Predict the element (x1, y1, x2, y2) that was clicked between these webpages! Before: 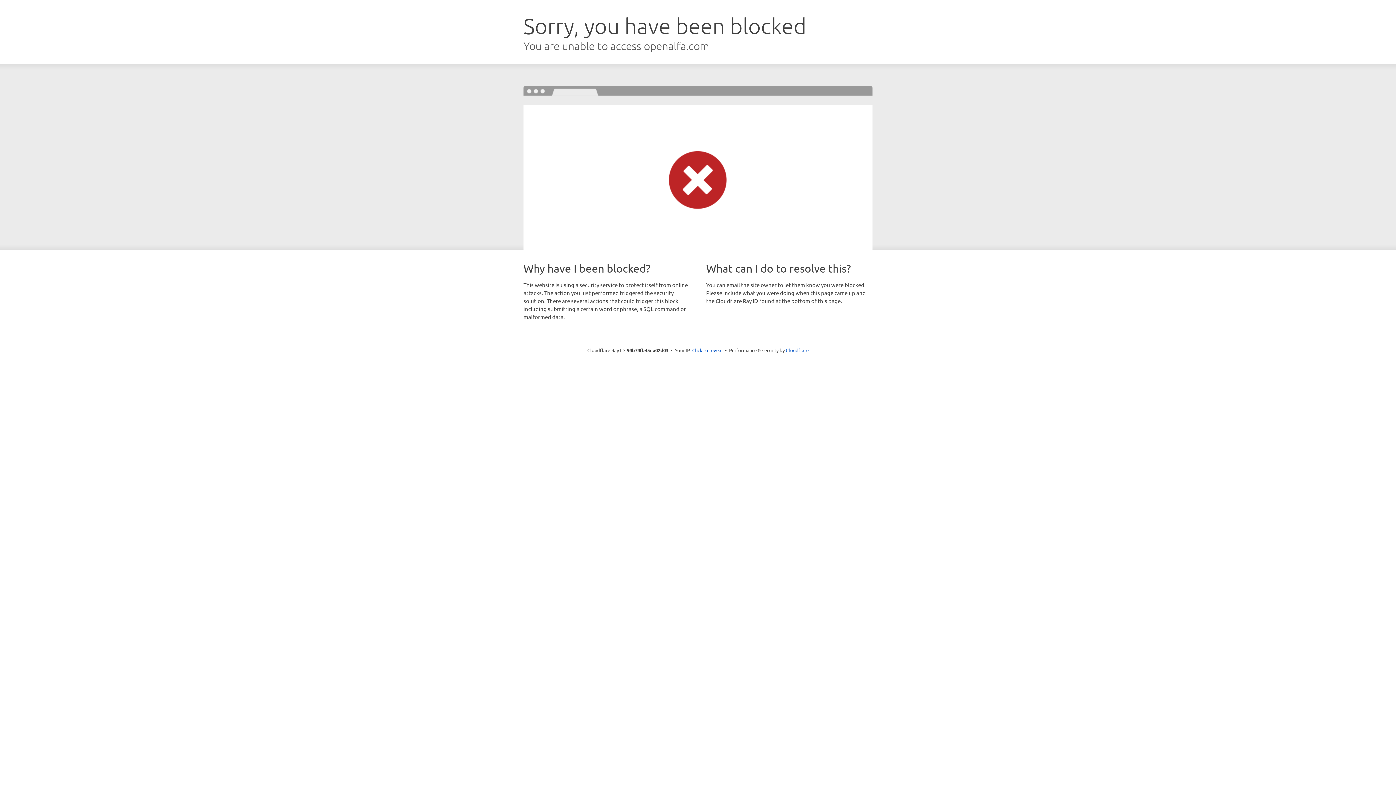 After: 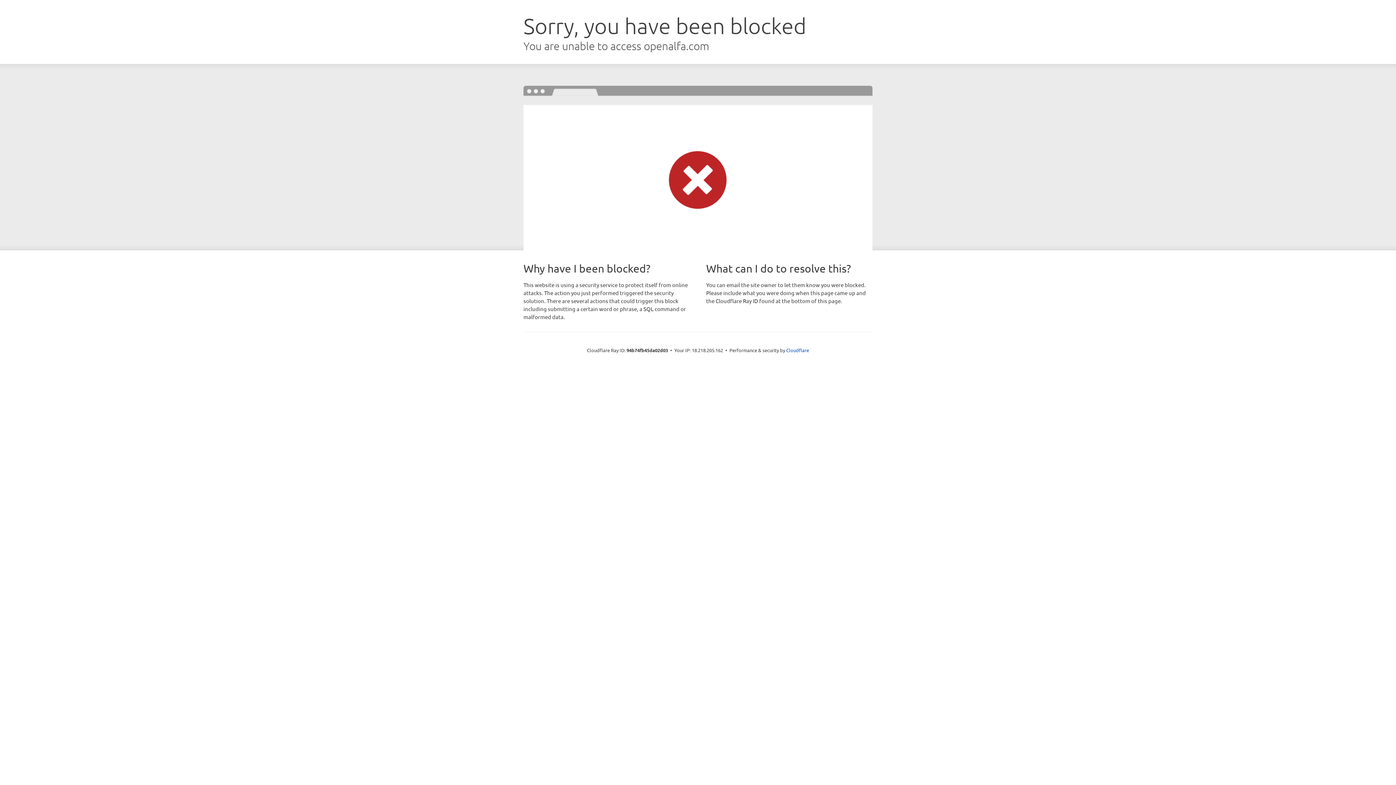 Action: bbox: (692, 346, 722, 353) label: Click to reveal